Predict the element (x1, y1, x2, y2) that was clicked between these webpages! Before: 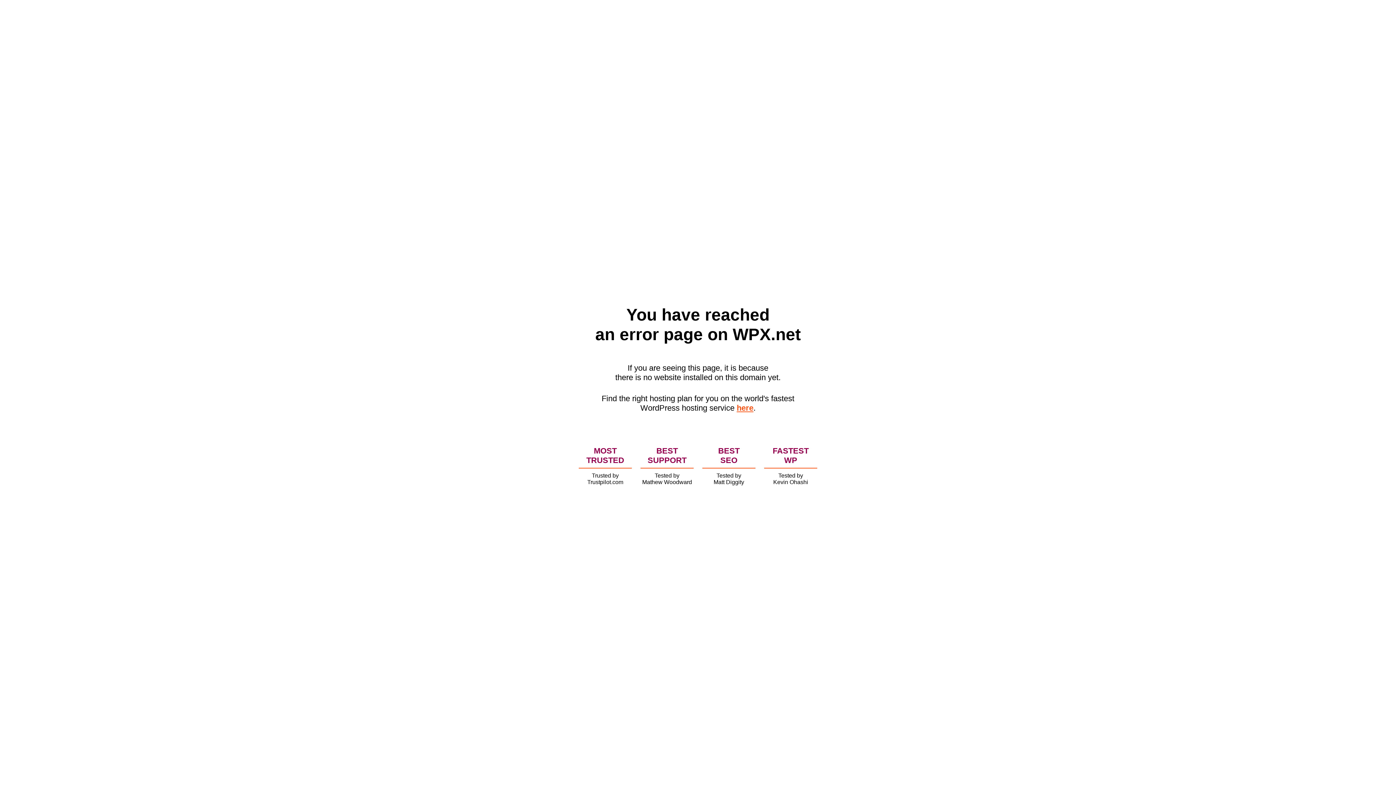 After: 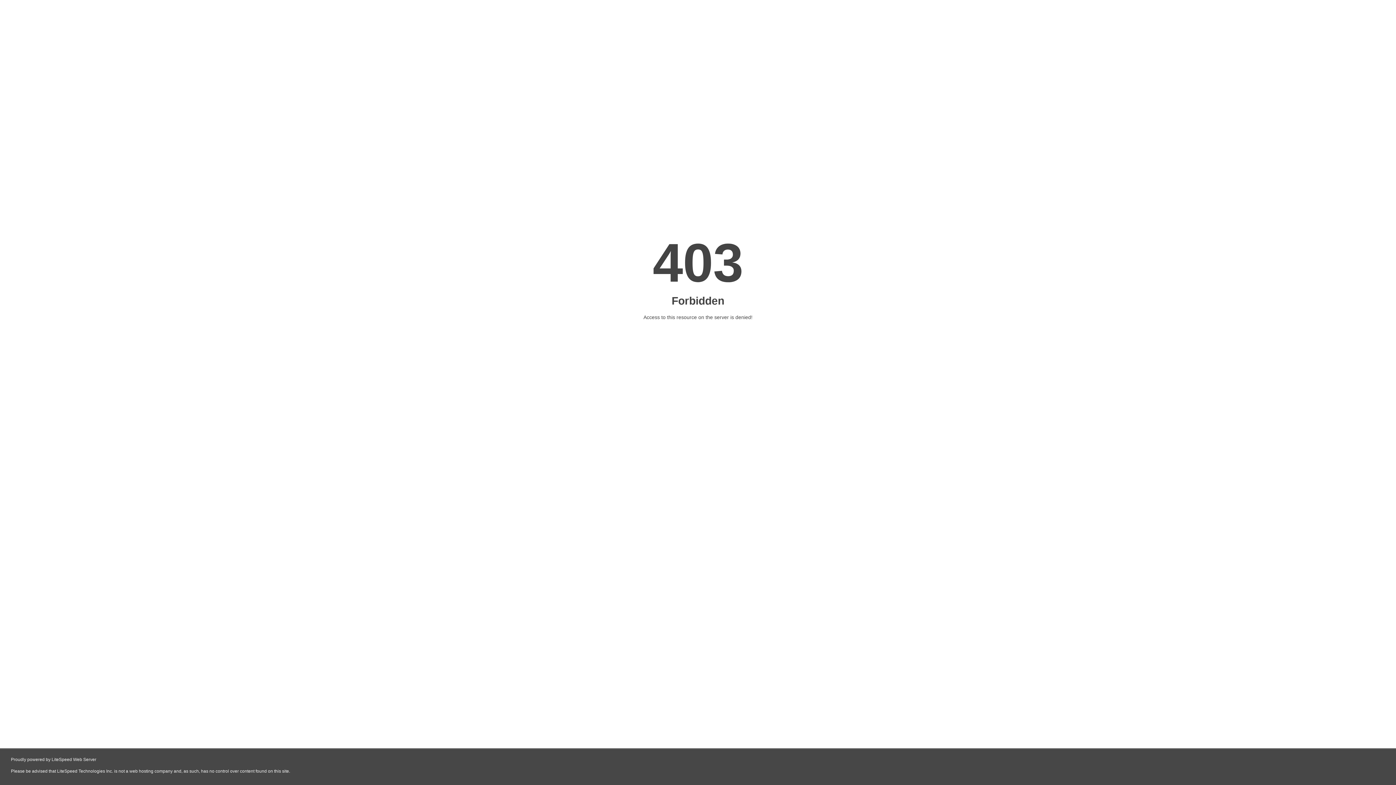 Action: bbox: (736, 403, 753, 412) label: here